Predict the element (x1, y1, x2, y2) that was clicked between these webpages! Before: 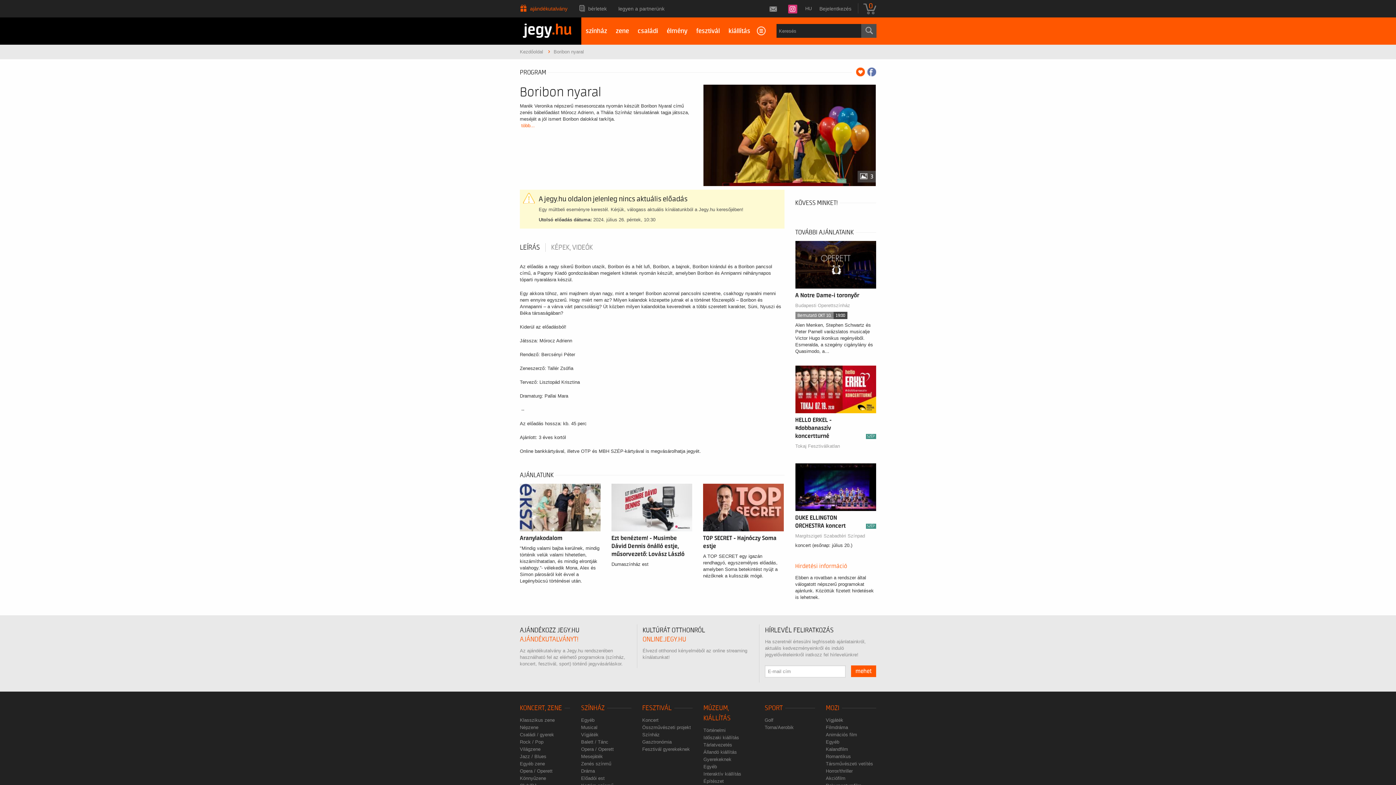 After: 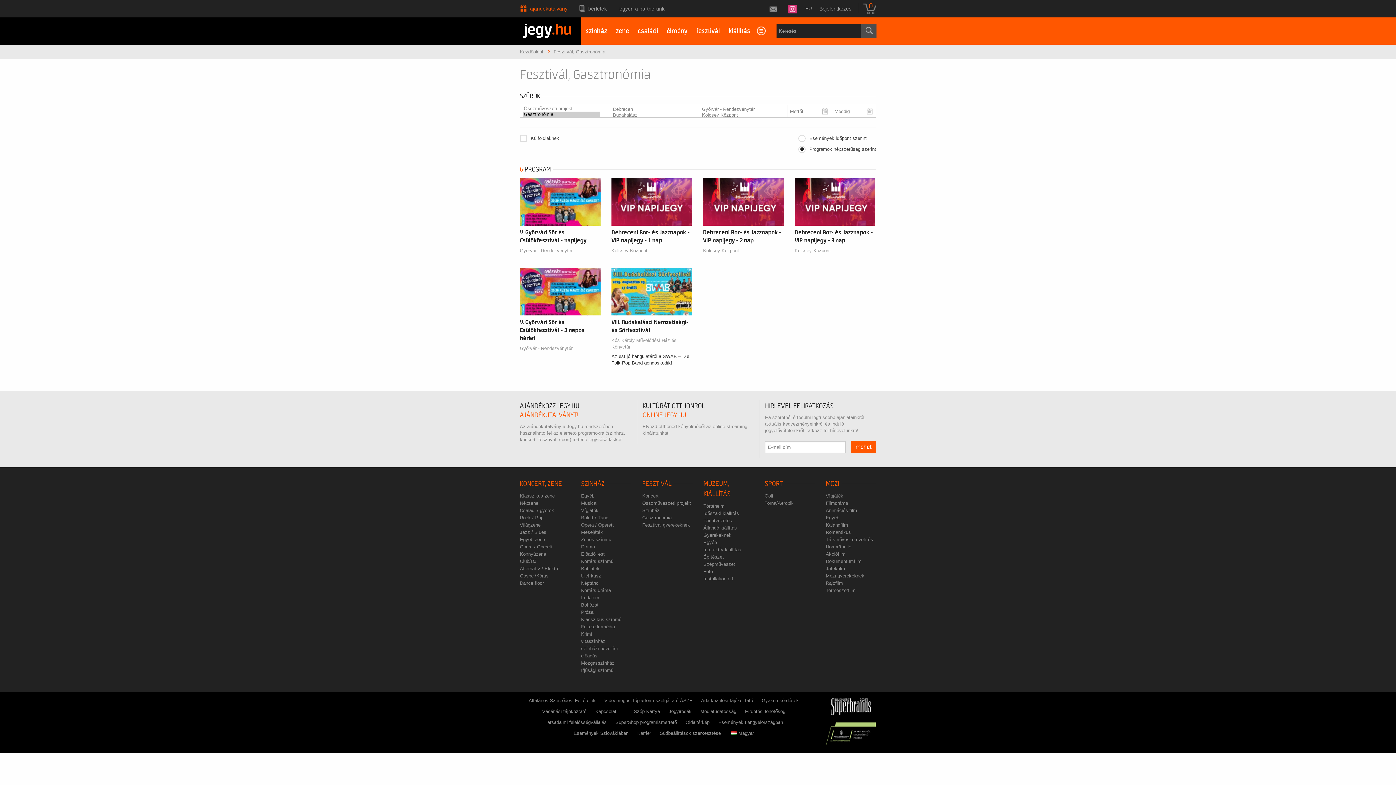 Action: bbox: (641, 738, 672, 745) label: Gasztronómia